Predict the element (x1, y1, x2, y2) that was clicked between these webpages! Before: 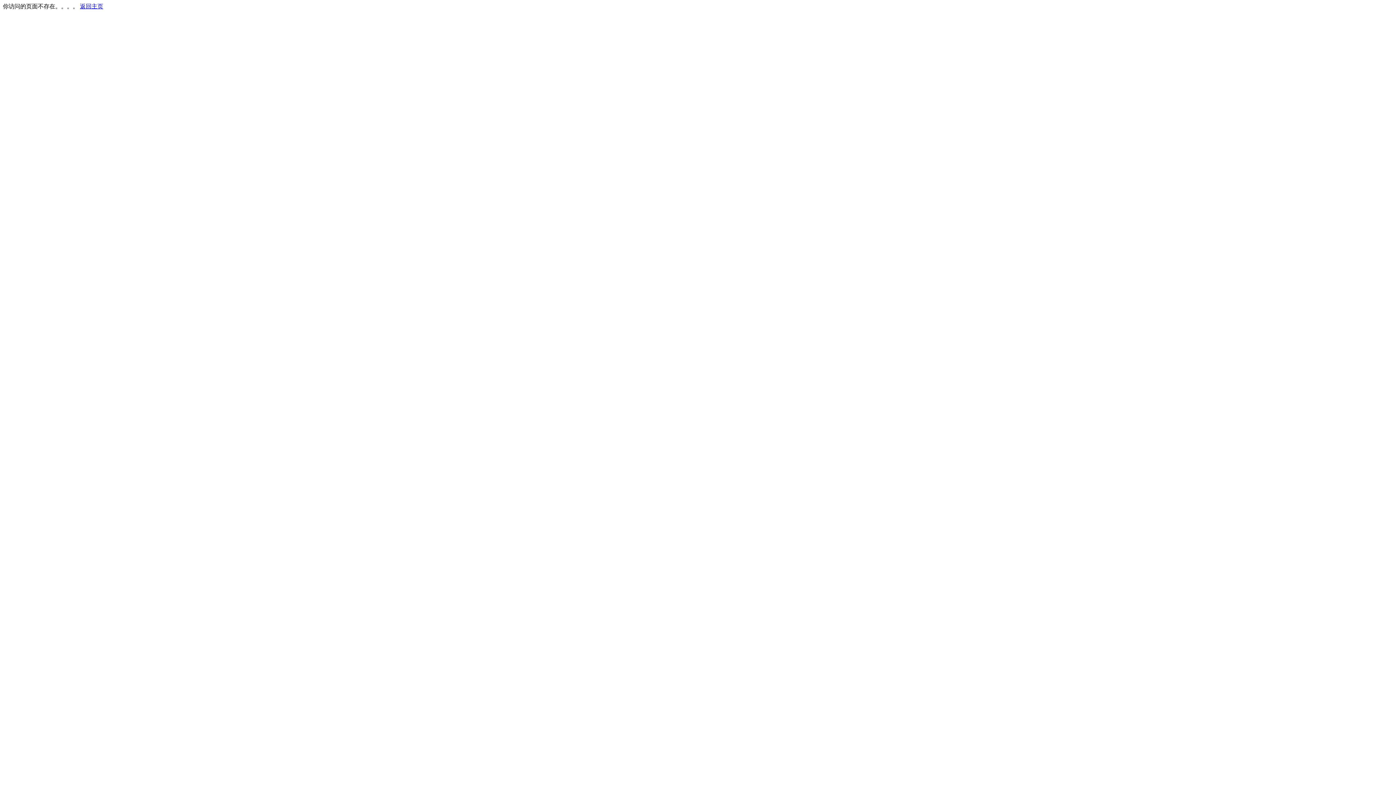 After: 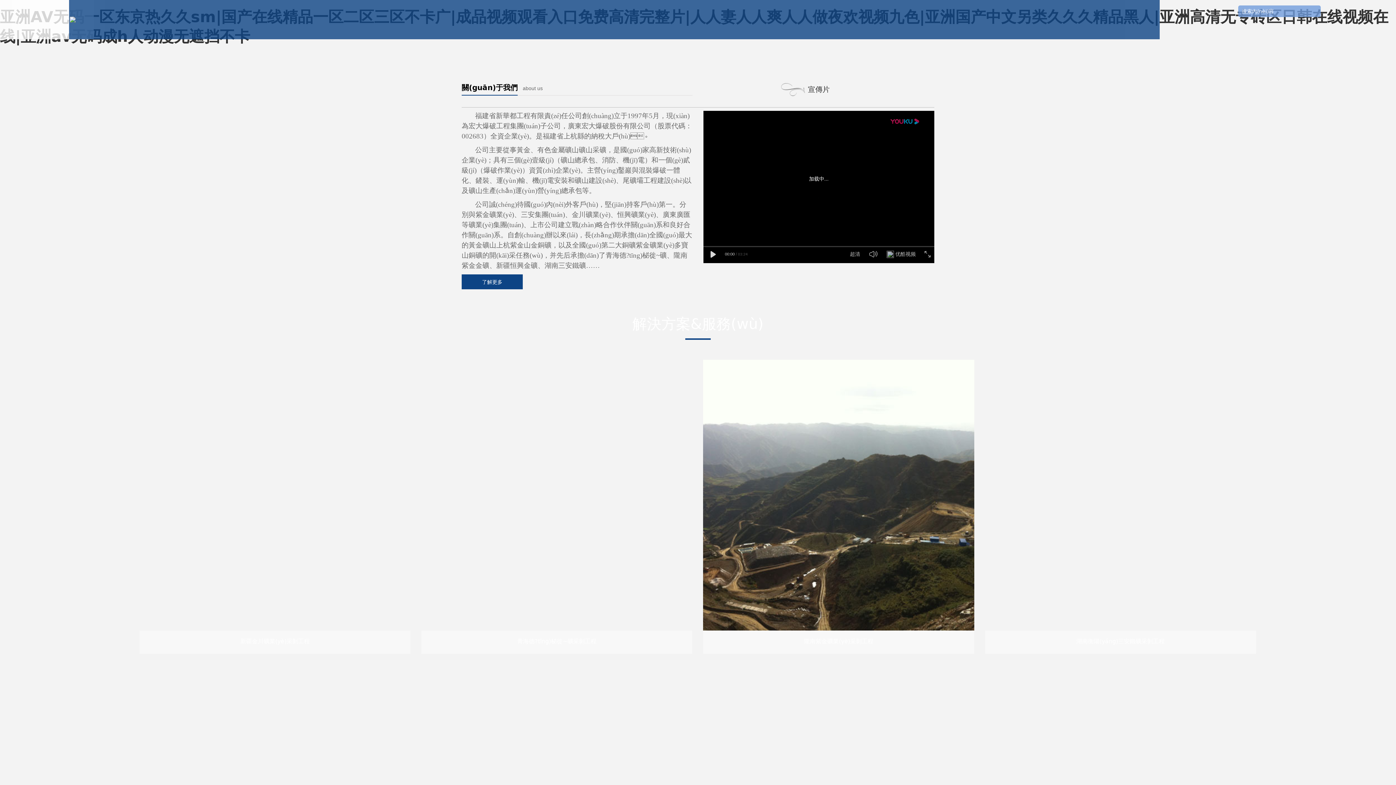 Action: bbox: (80, 3, 103, 9) label: 返回主页